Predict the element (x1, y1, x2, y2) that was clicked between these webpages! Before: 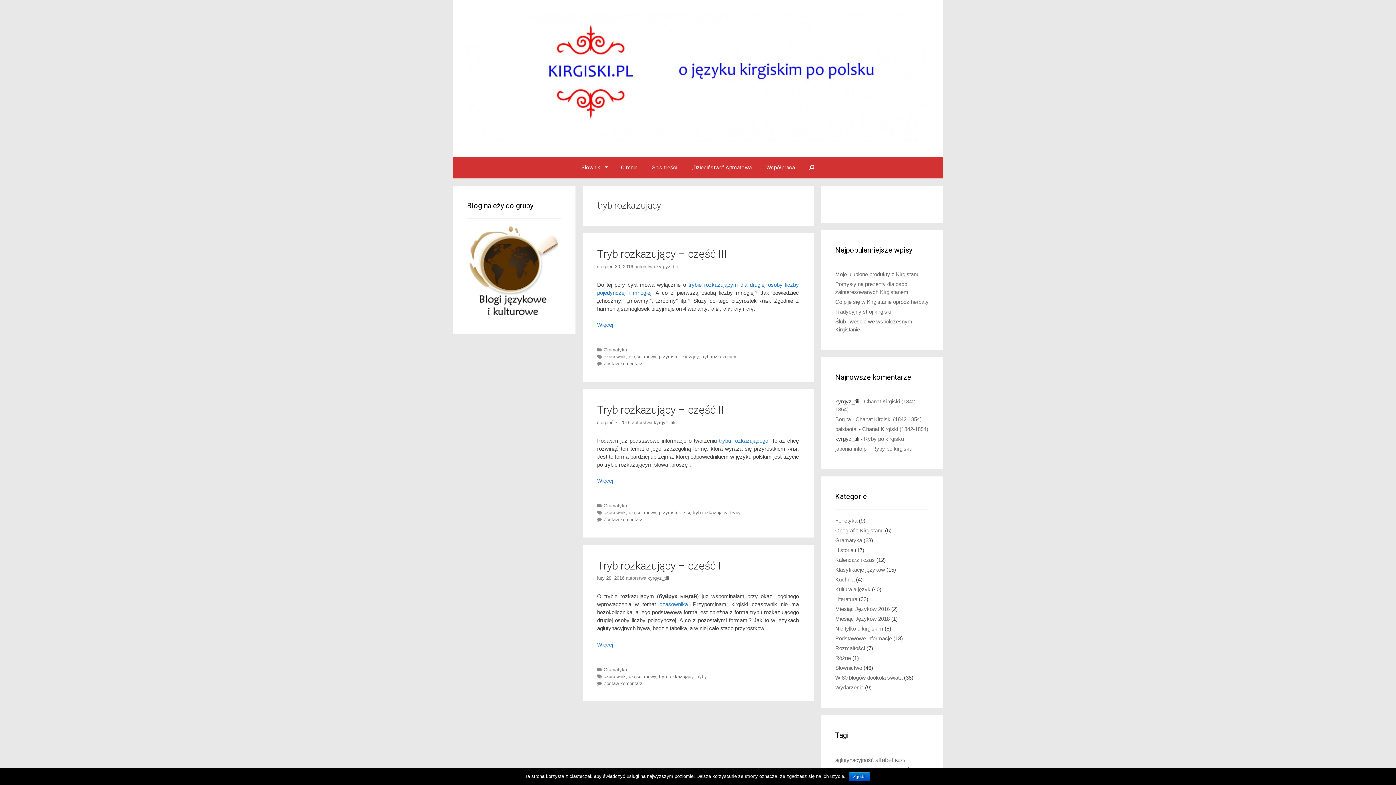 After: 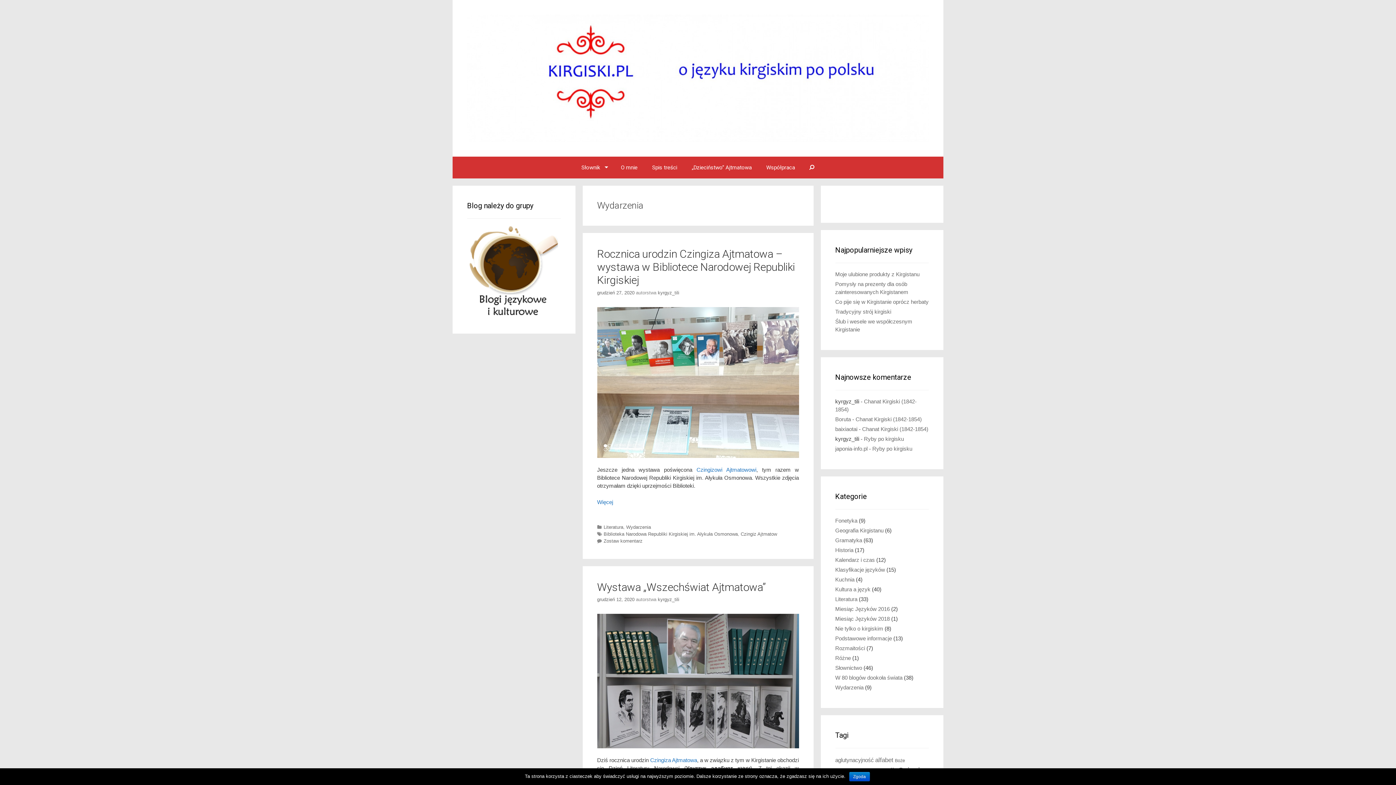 Action: bbox: (835, 684, 863, 691) label: Wydarzenia